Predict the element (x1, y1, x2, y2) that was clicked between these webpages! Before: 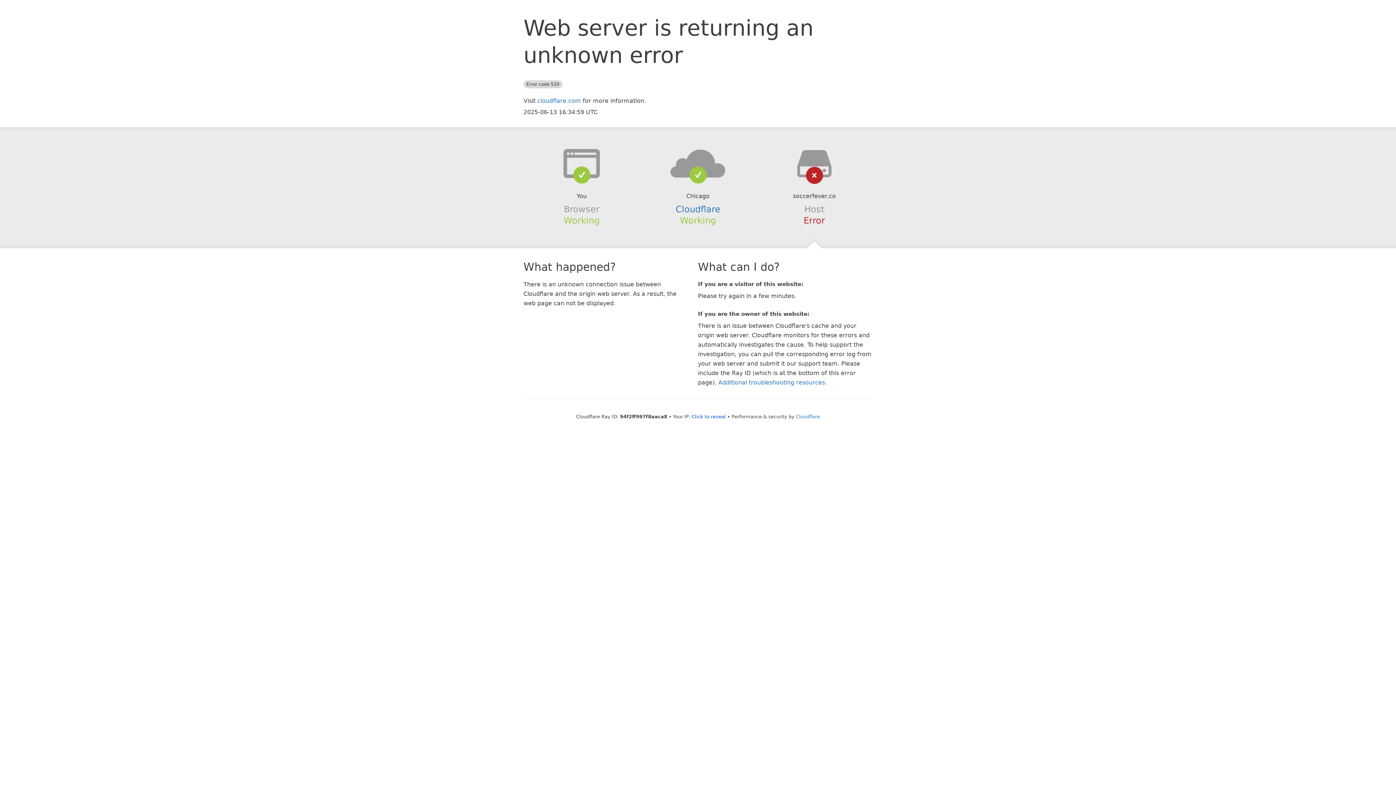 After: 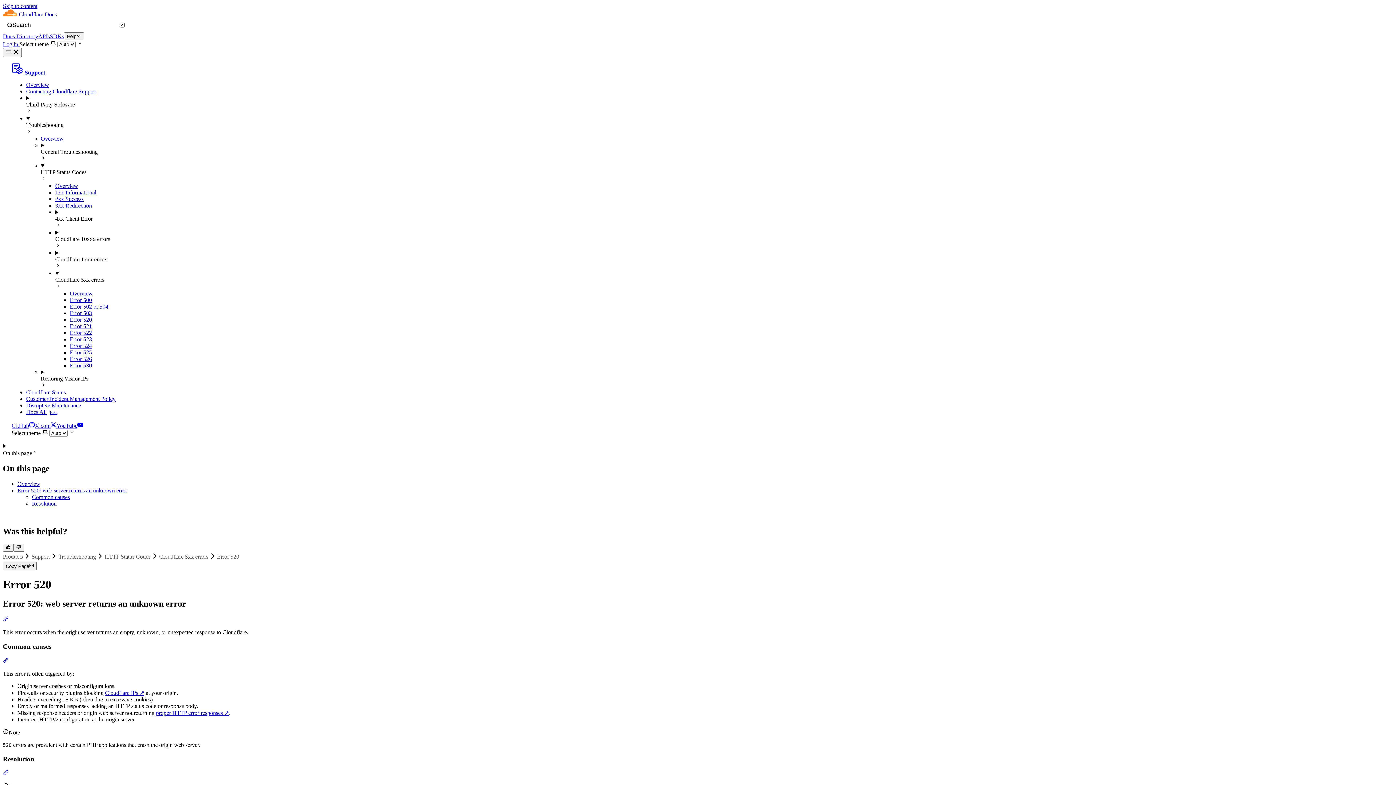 Action: bbox: (718, 379, 825, 386) label: Additional troubleshooting resources